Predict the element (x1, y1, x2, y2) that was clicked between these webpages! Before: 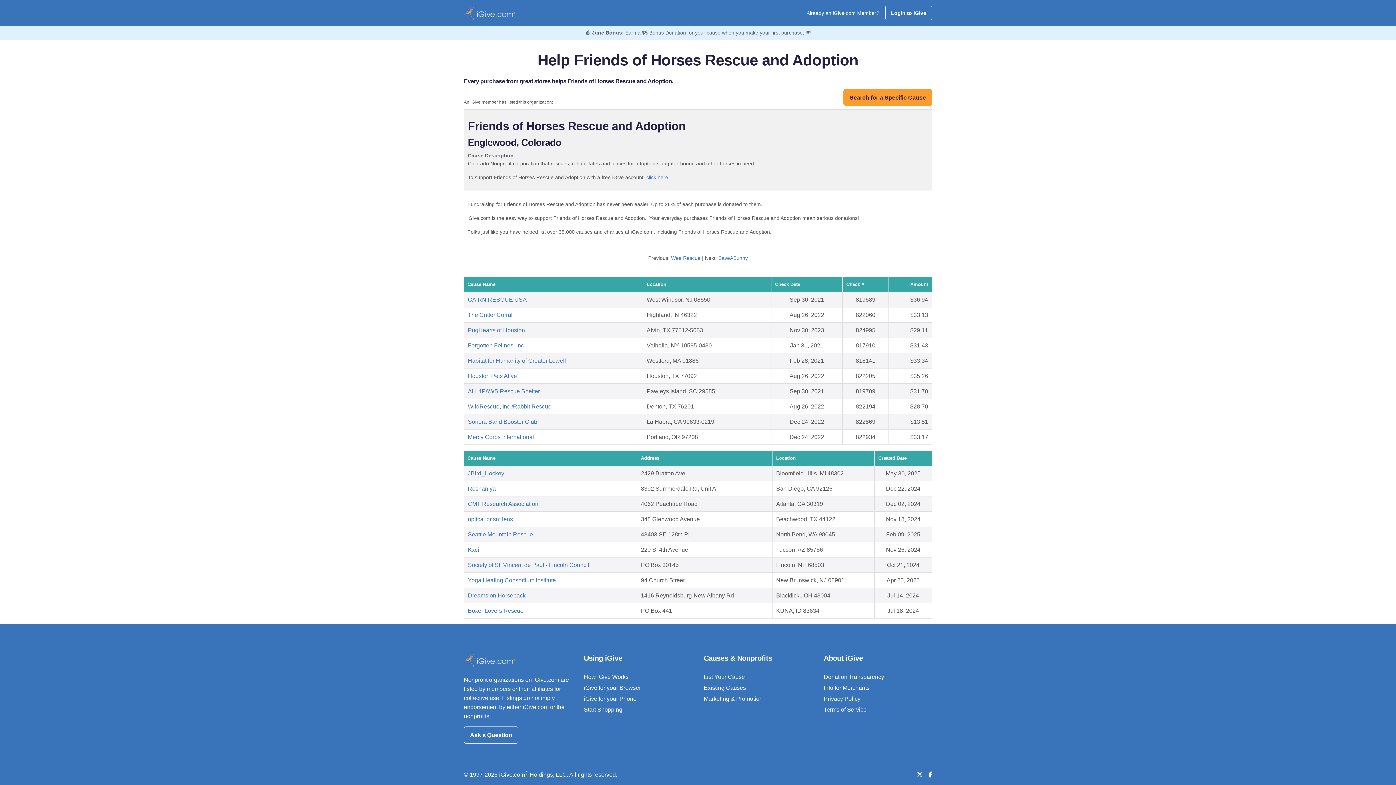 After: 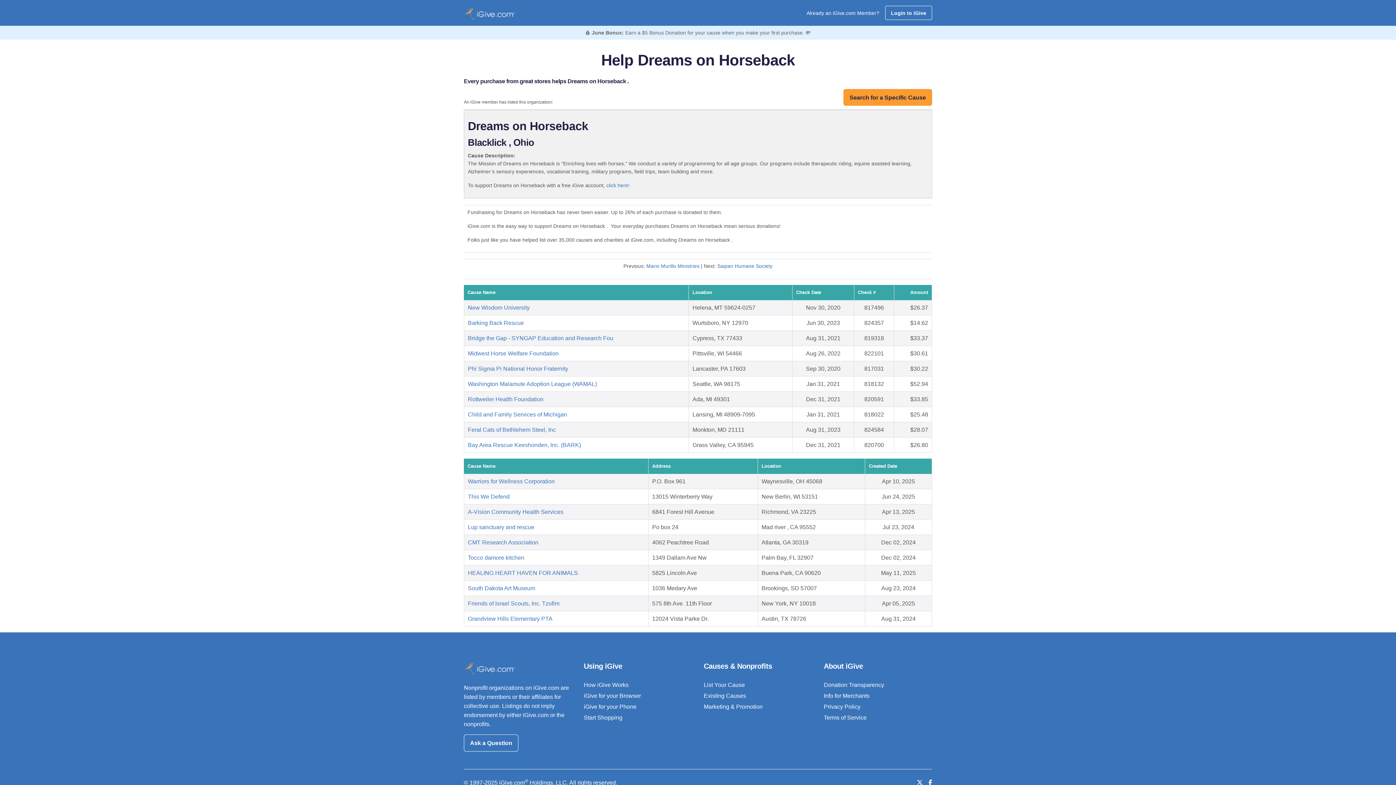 Action: label: Dreams on Horseback bbox: (468, 592, 525, 599)